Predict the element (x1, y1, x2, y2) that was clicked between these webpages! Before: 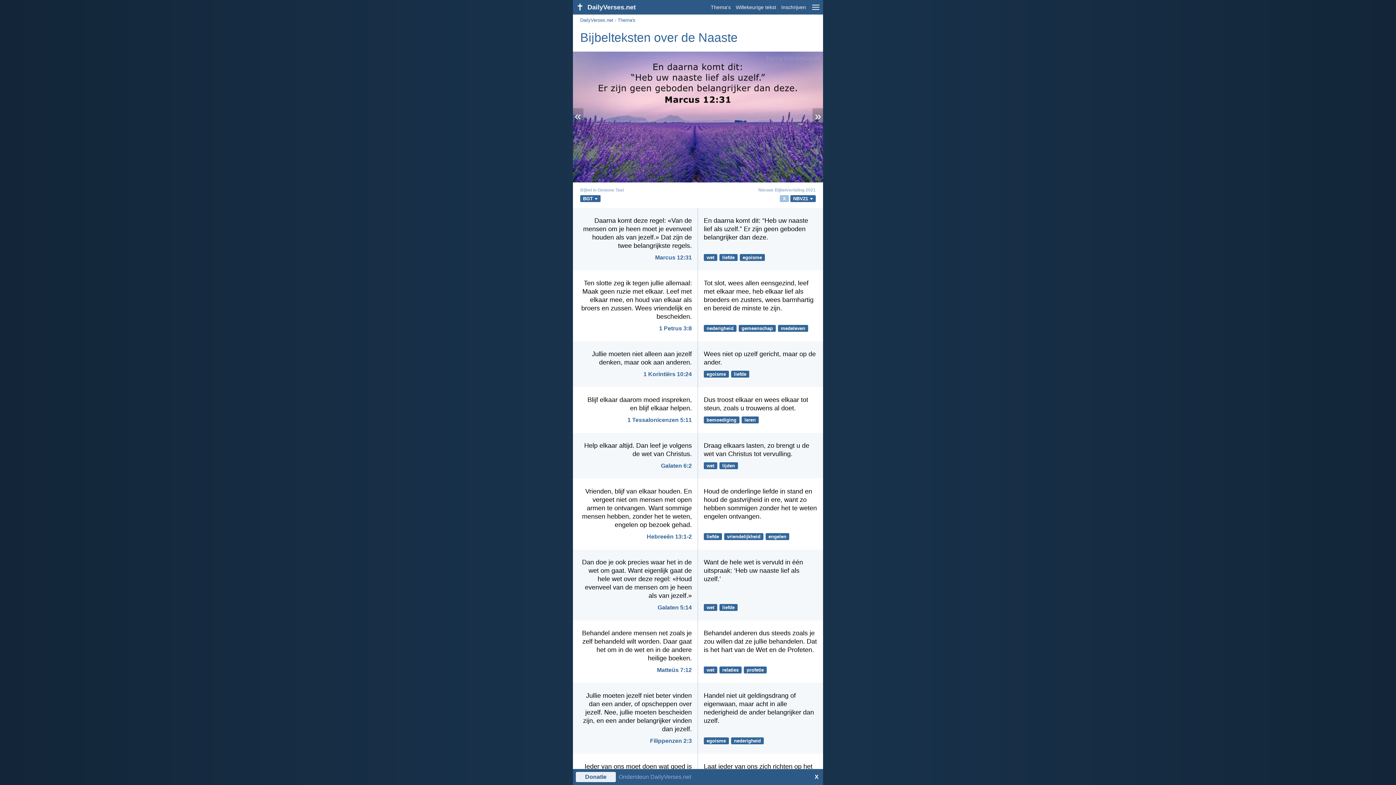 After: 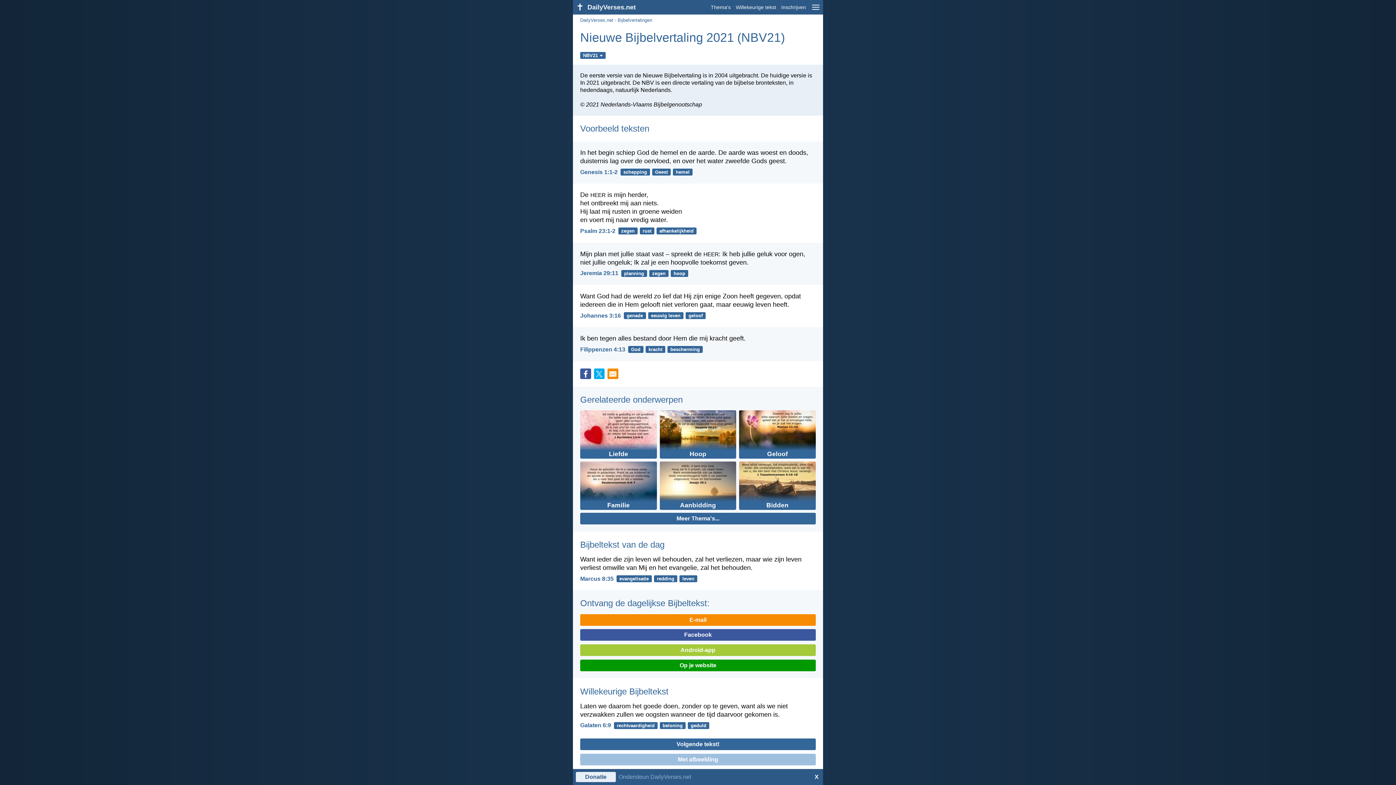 Action: bbox: (758, 187, 816, 193) label: Nieuwe Bijbelvertaling 2021